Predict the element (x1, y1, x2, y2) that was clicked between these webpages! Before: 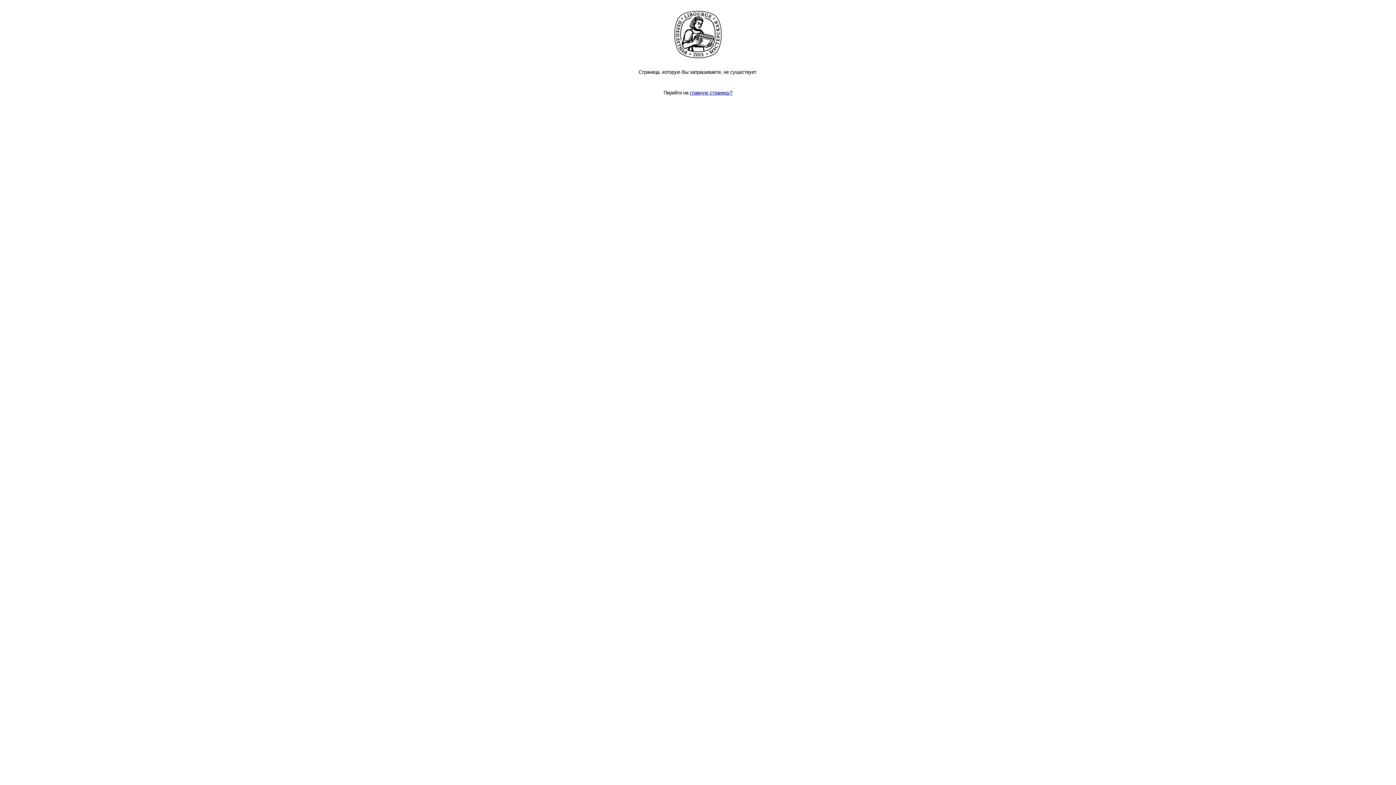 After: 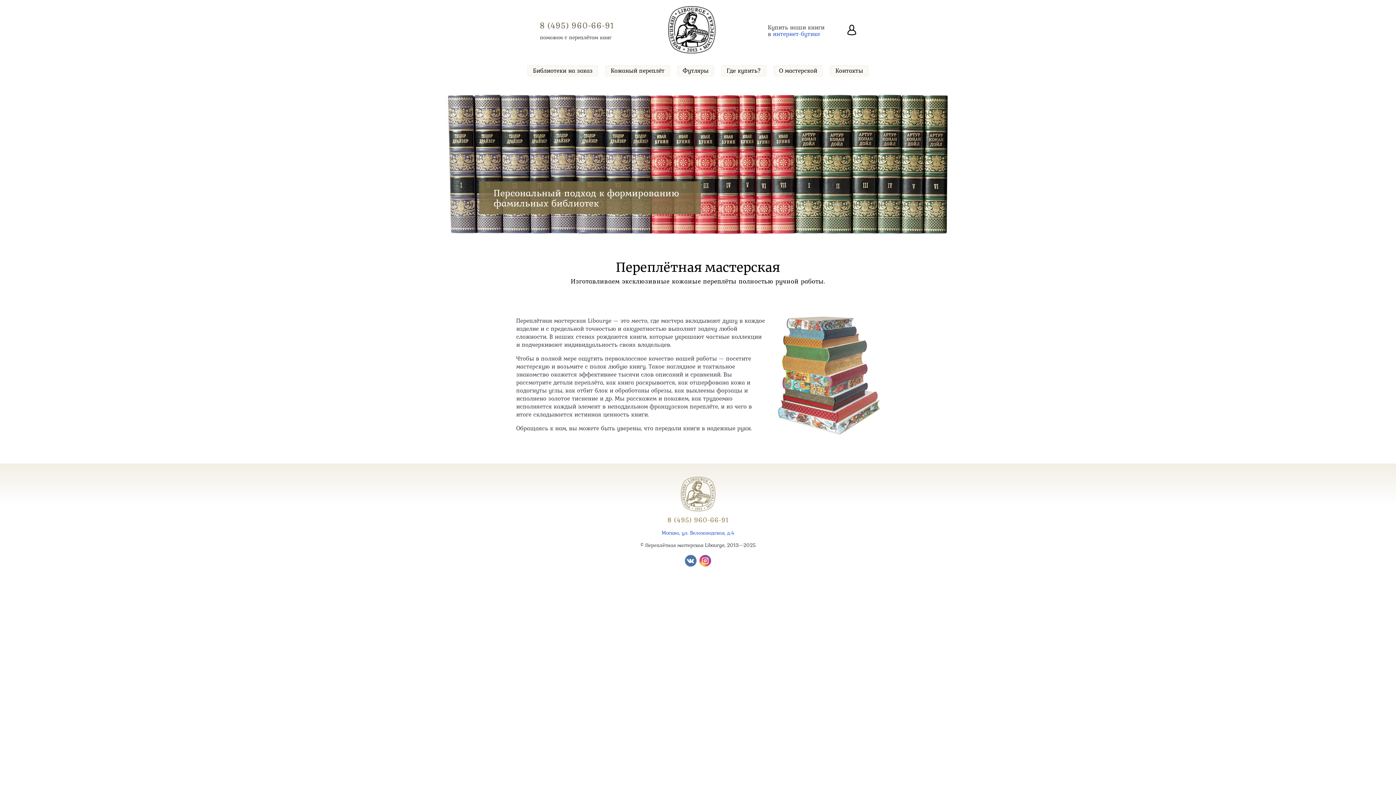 Action: bbox: (690, 90, 732, 95) label: главную страницу?